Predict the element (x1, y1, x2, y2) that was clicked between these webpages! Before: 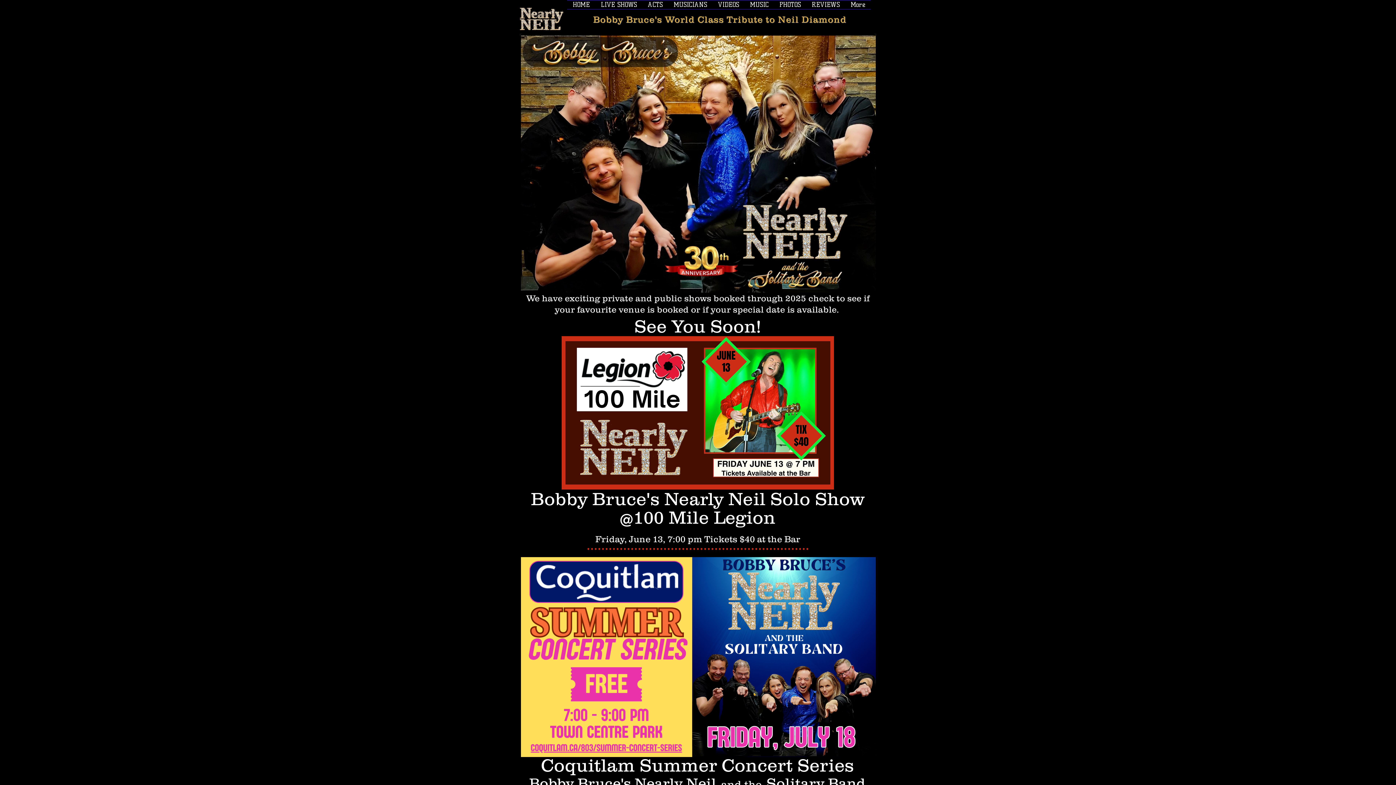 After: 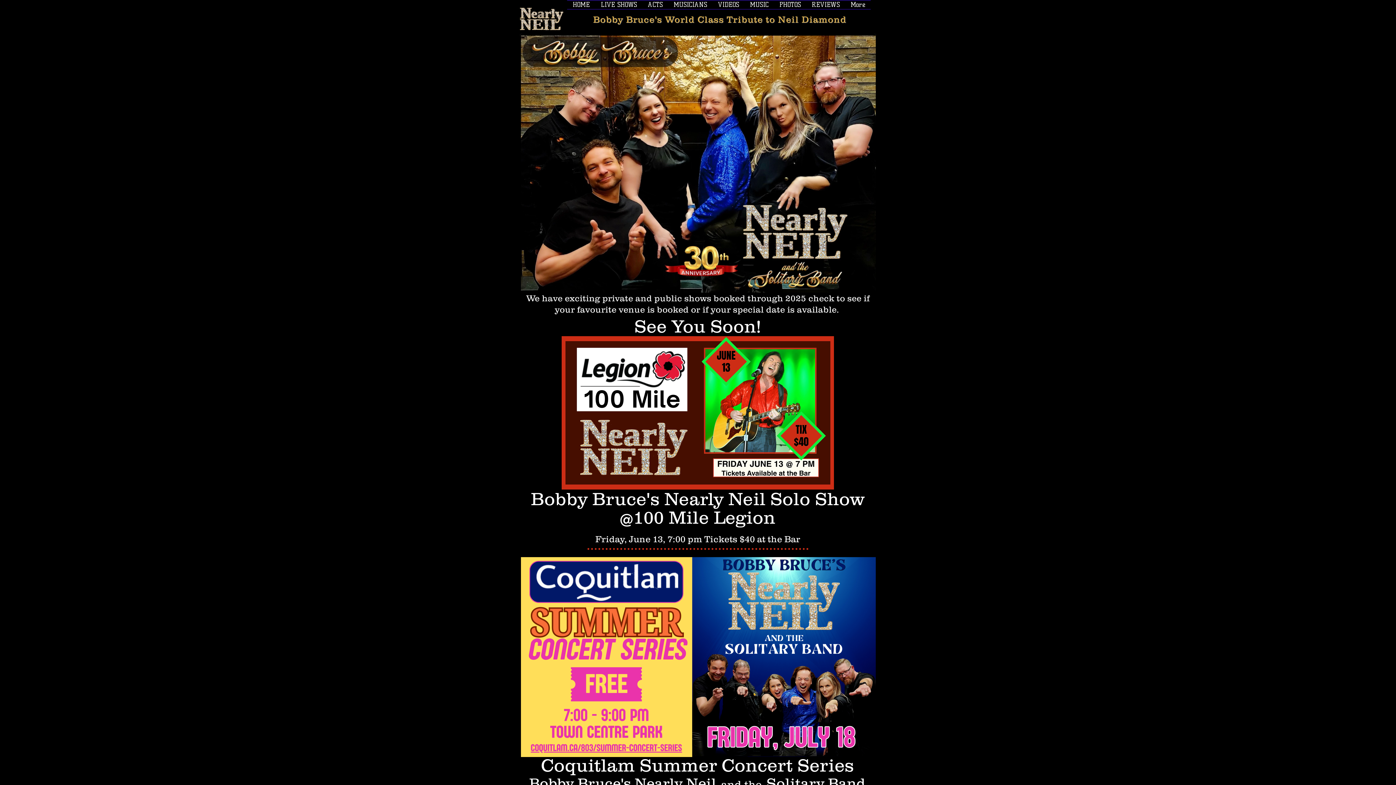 Action: bbox: (561, 336, 834, 489)